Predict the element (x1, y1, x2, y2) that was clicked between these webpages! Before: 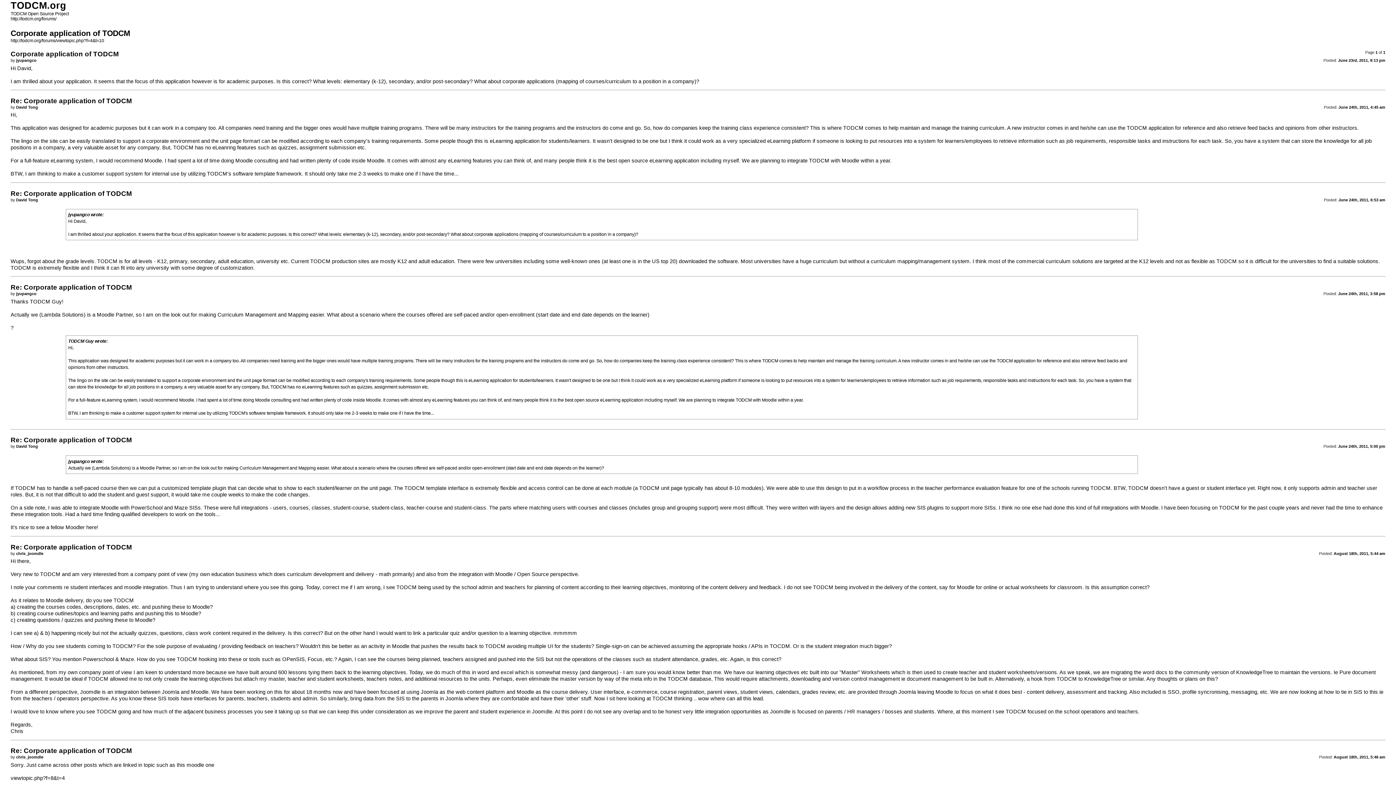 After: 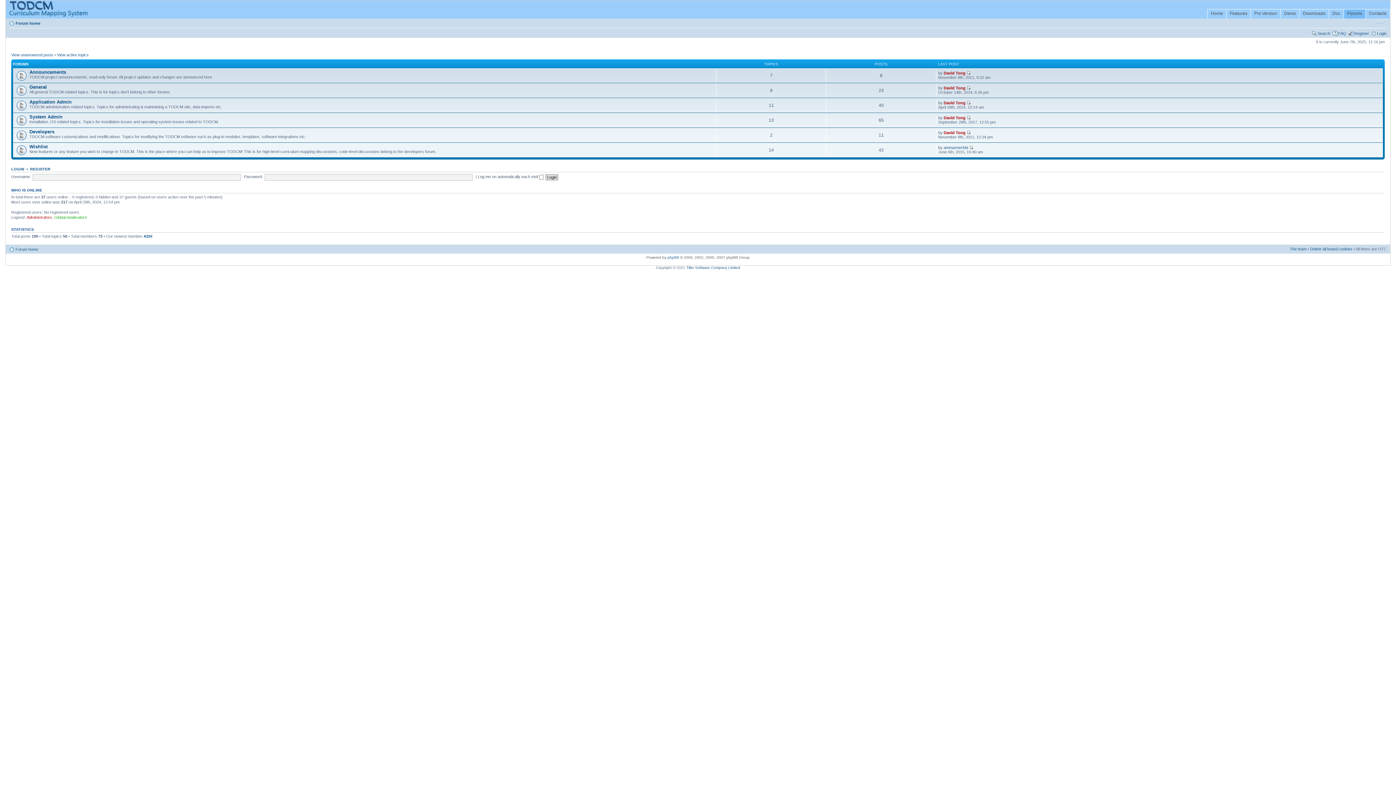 Action: label: http://todcm.org/forums/ bbox: (10, 16, 56, 21)